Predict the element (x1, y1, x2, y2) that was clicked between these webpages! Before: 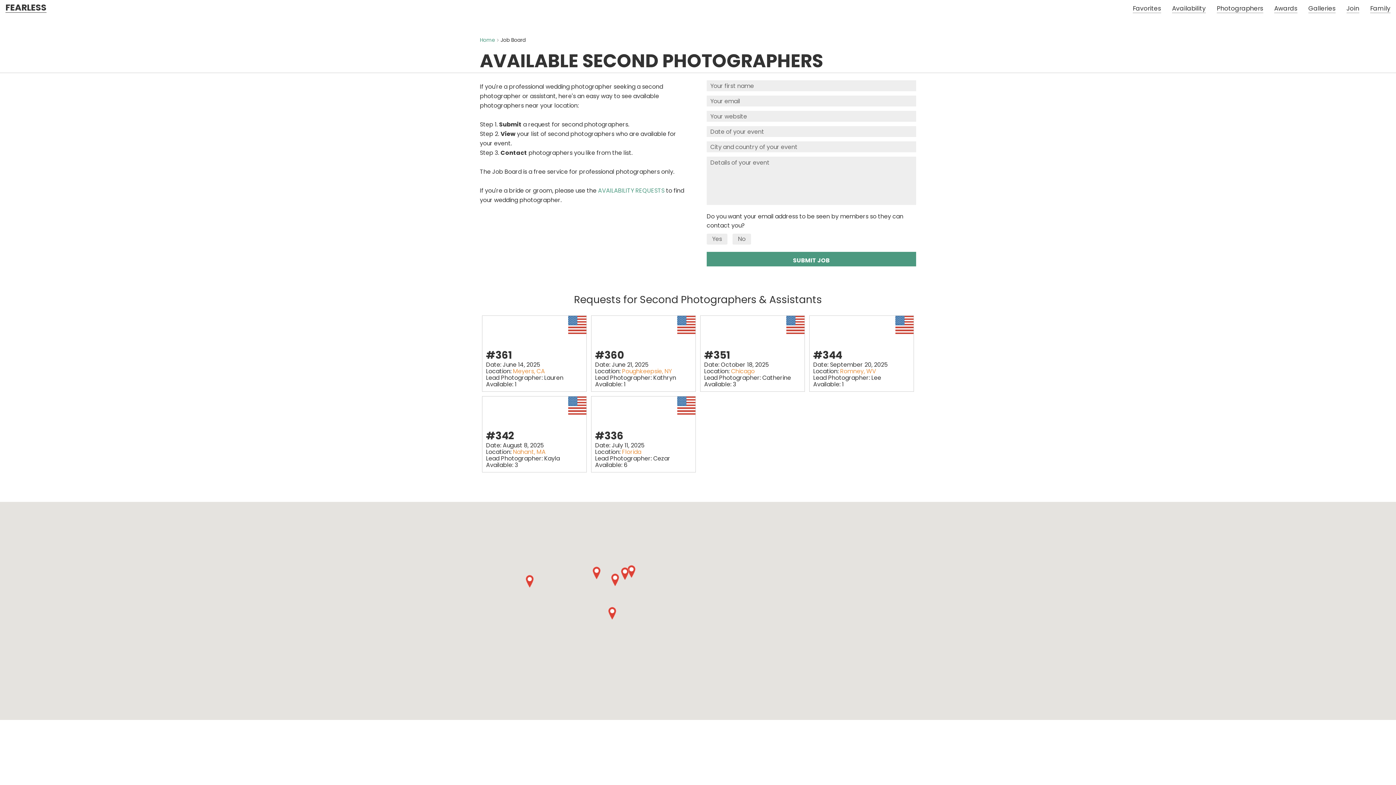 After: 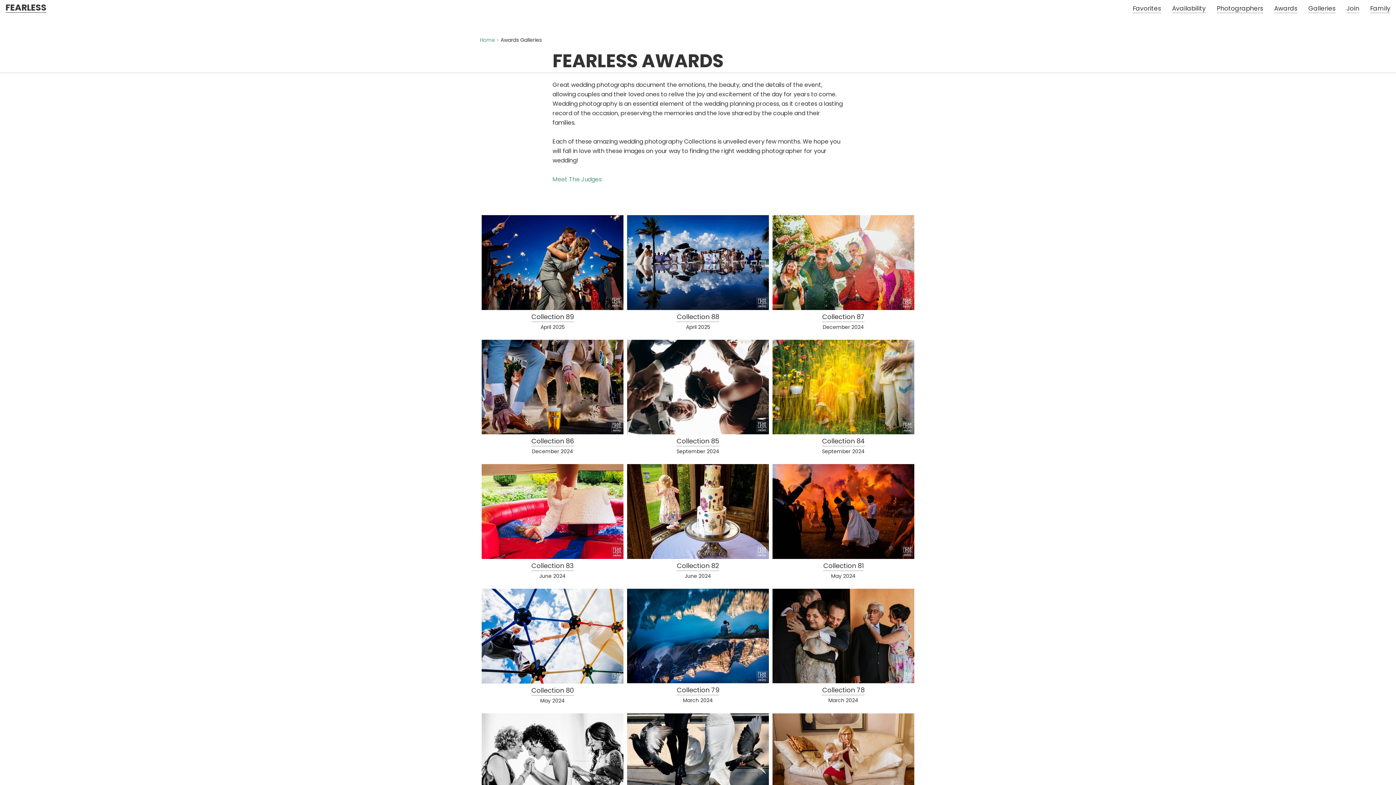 Action: label: Awards bbox: (1269, 0, 1303, 16)